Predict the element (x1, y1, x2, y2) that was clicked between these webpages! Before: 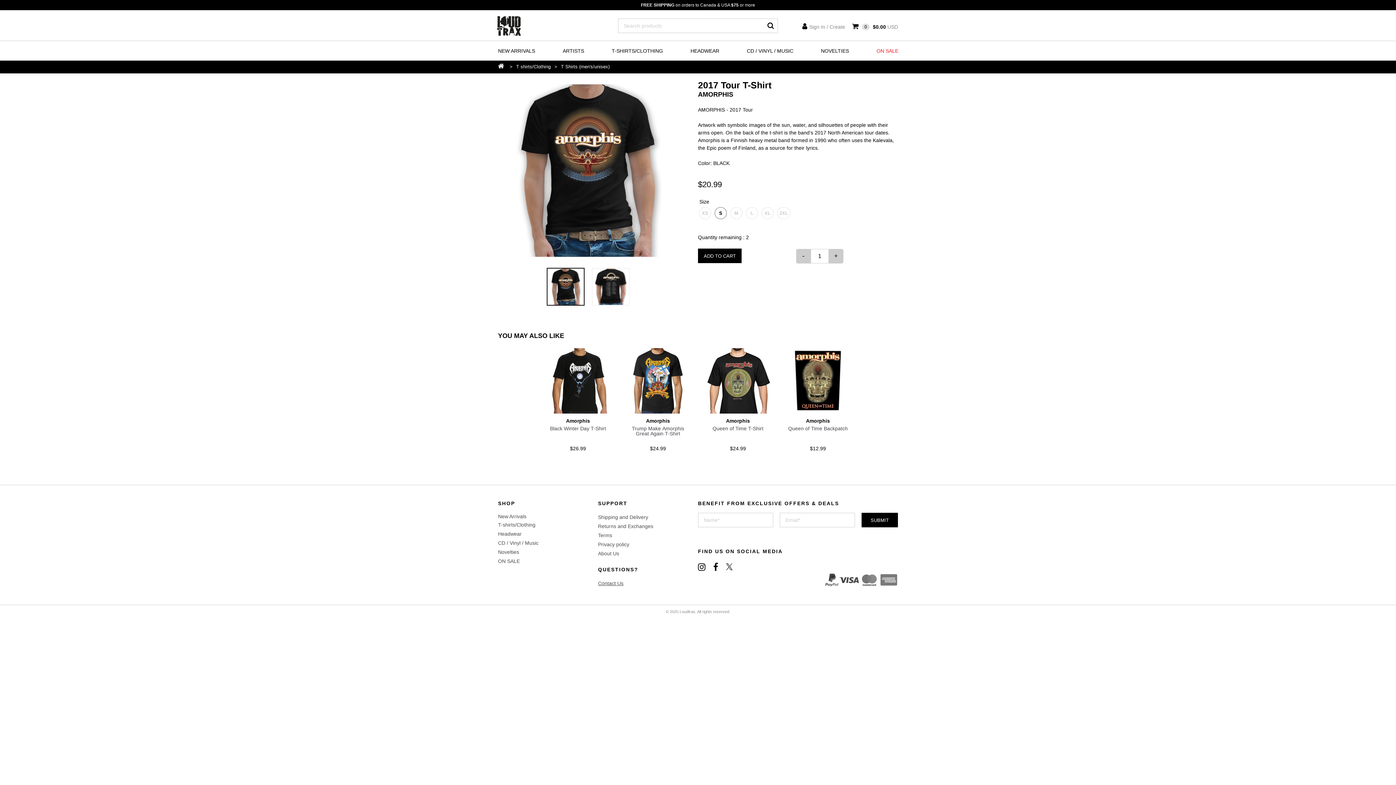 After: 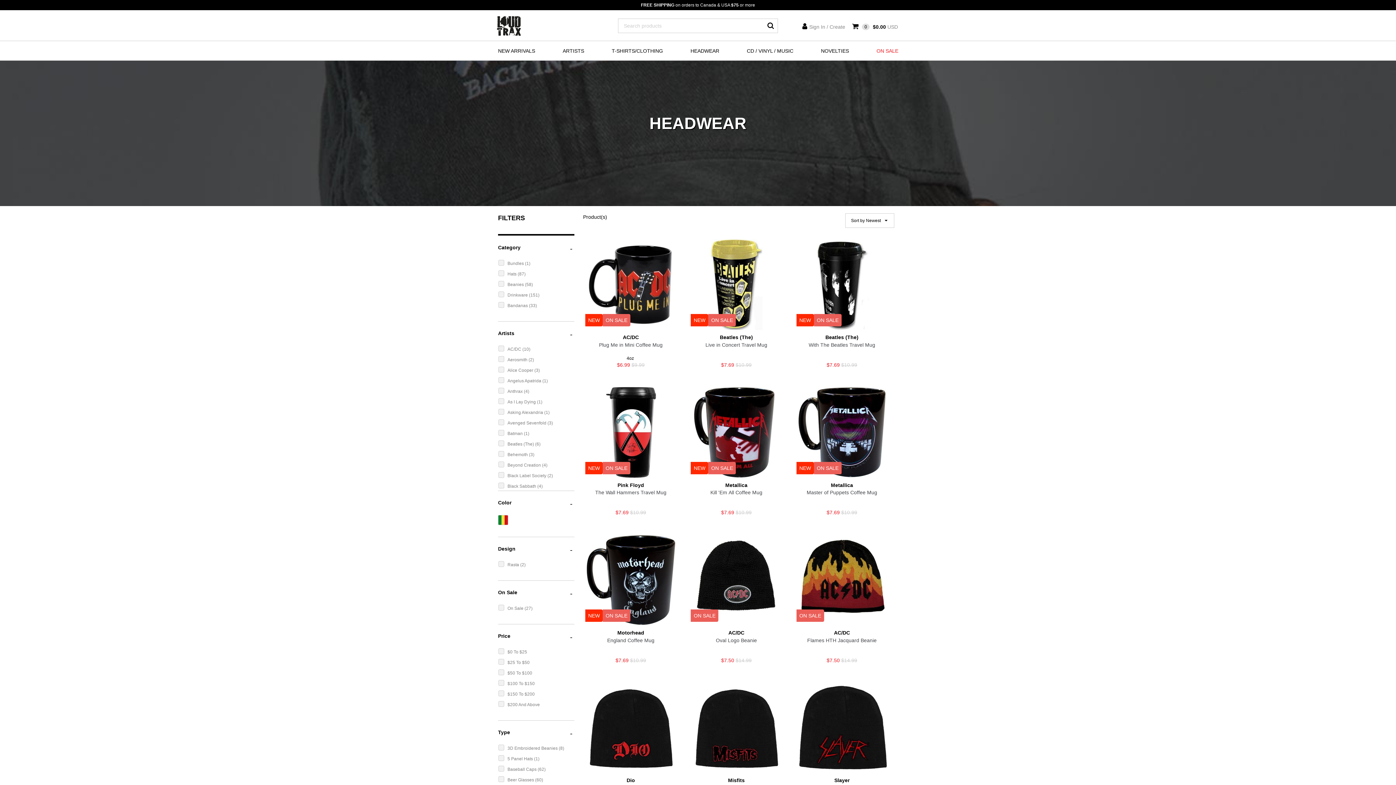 Action: label: HEADWEAR bbox: (690, 46, 719, 60)